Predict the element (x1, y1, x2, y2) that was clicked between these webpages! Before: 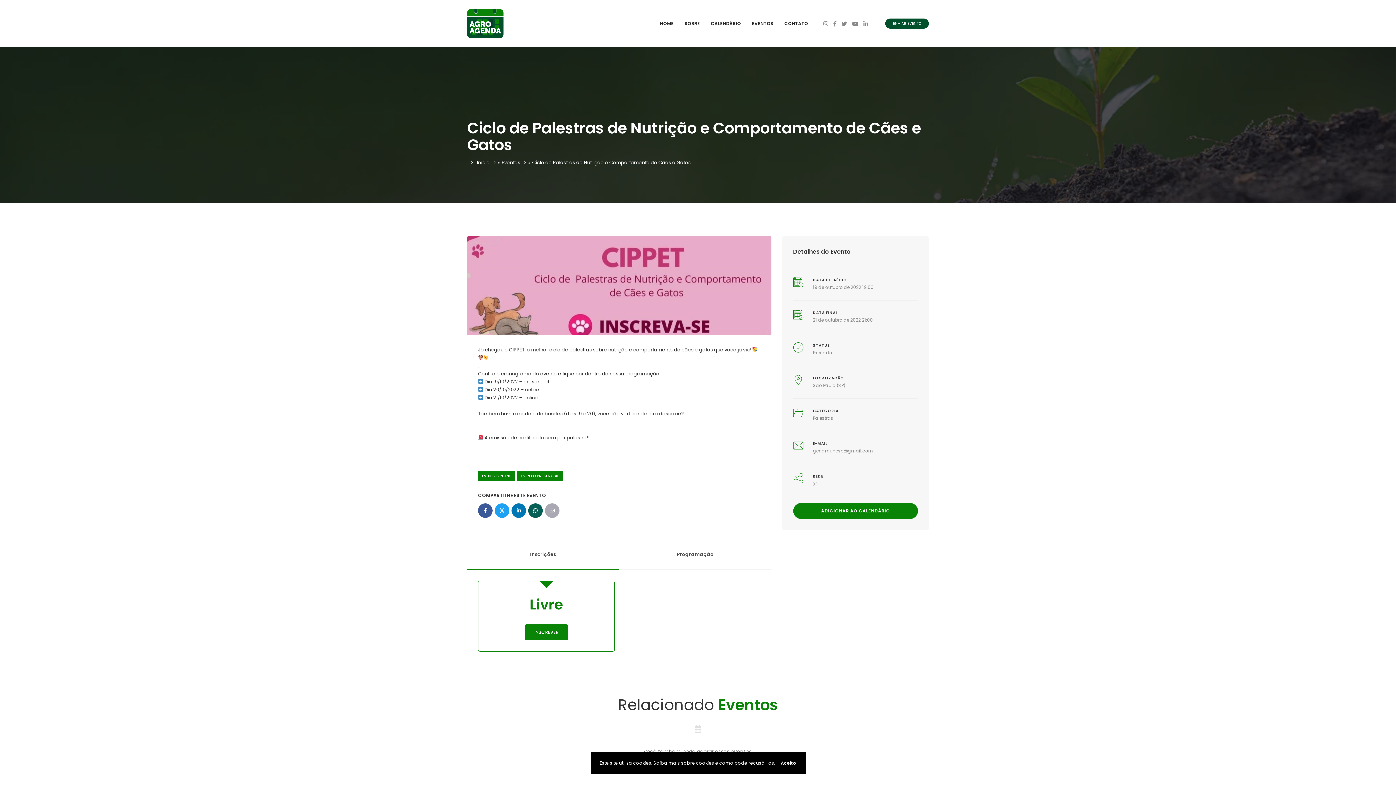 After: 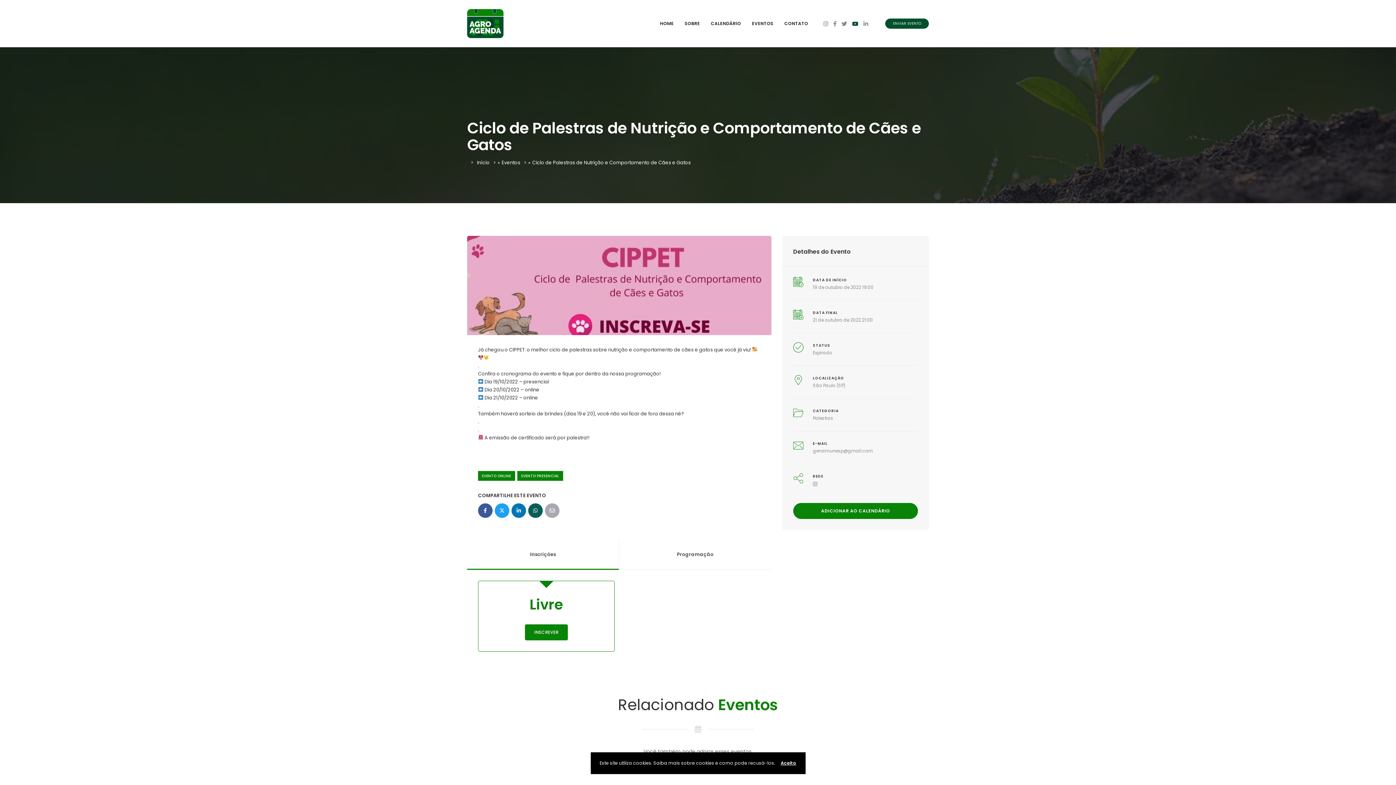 Action: bbox: (852, 19, 858, 27)